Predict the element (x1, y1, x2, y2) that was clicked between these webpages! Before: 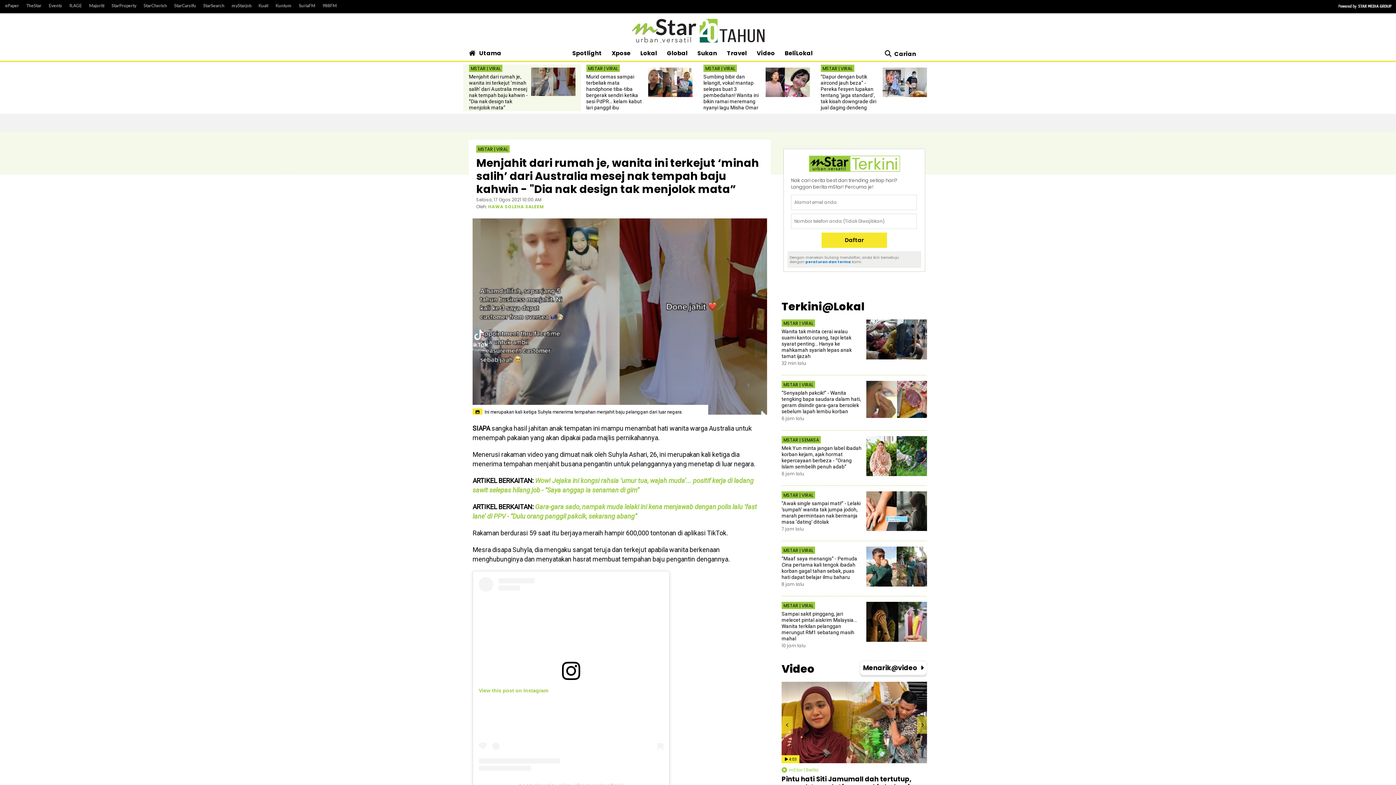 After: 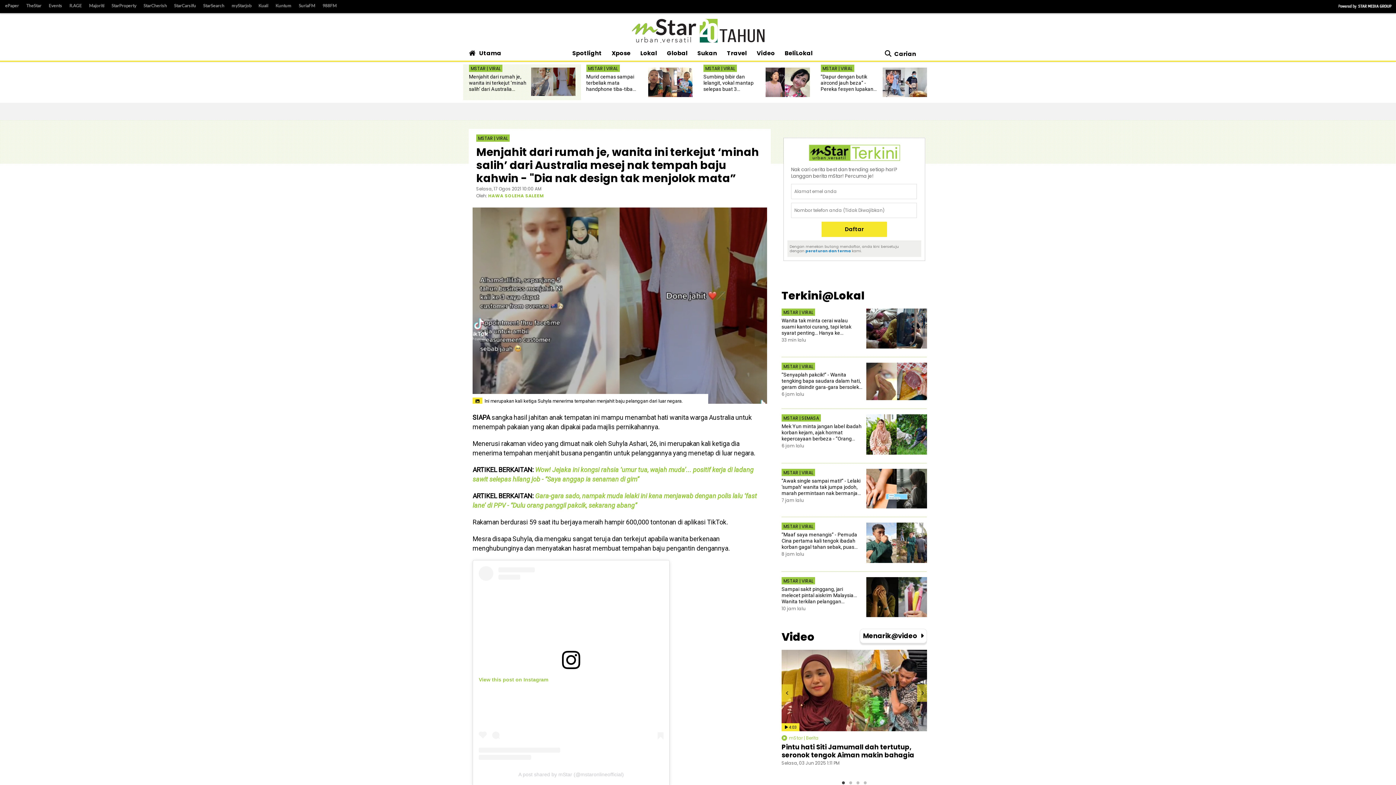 Action: label: Menjahit dari rumah je, wanita ini terkejut ‘minah salih’ dari Australia mesej nak tempah baju kahwin - "Dia nak design tak menjolok mata” bbox: (469, 73, 526, 110)